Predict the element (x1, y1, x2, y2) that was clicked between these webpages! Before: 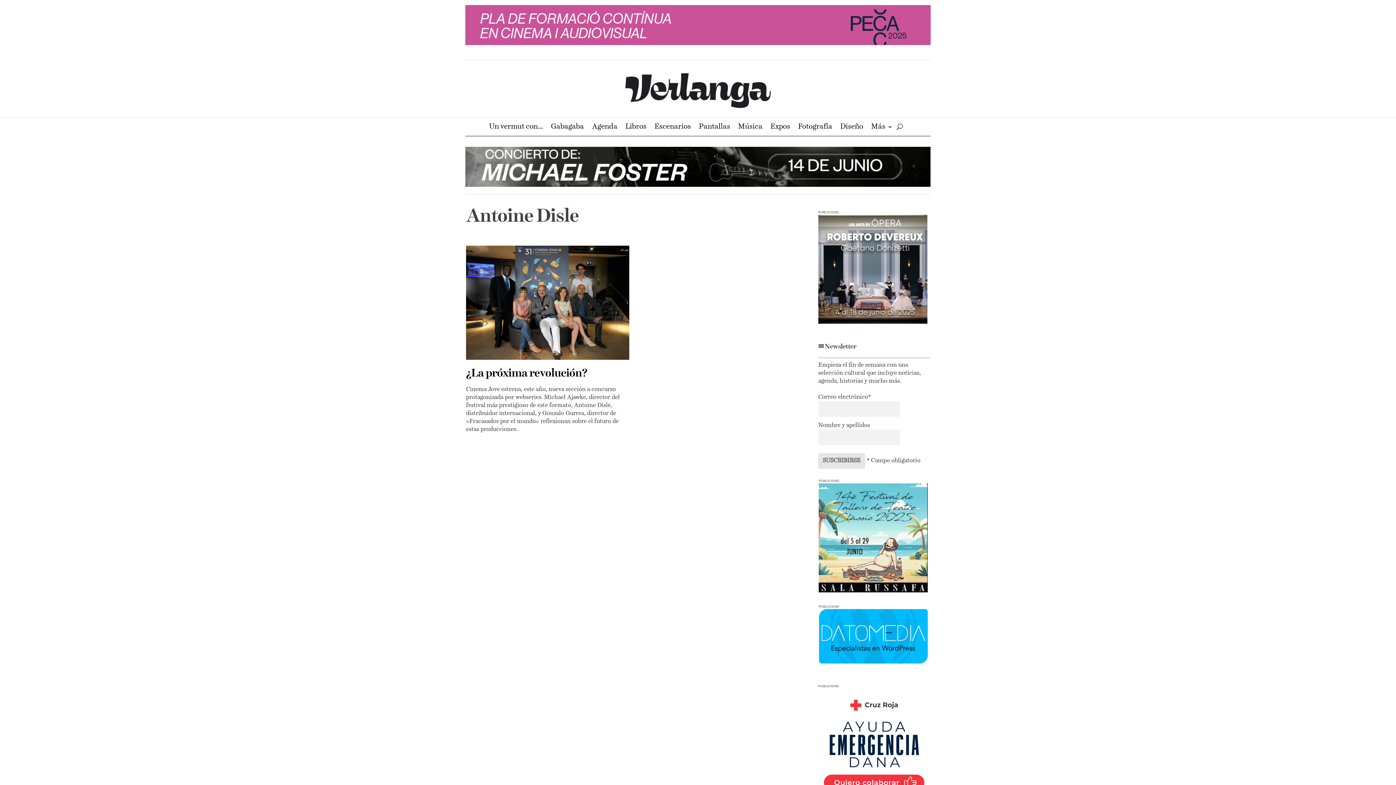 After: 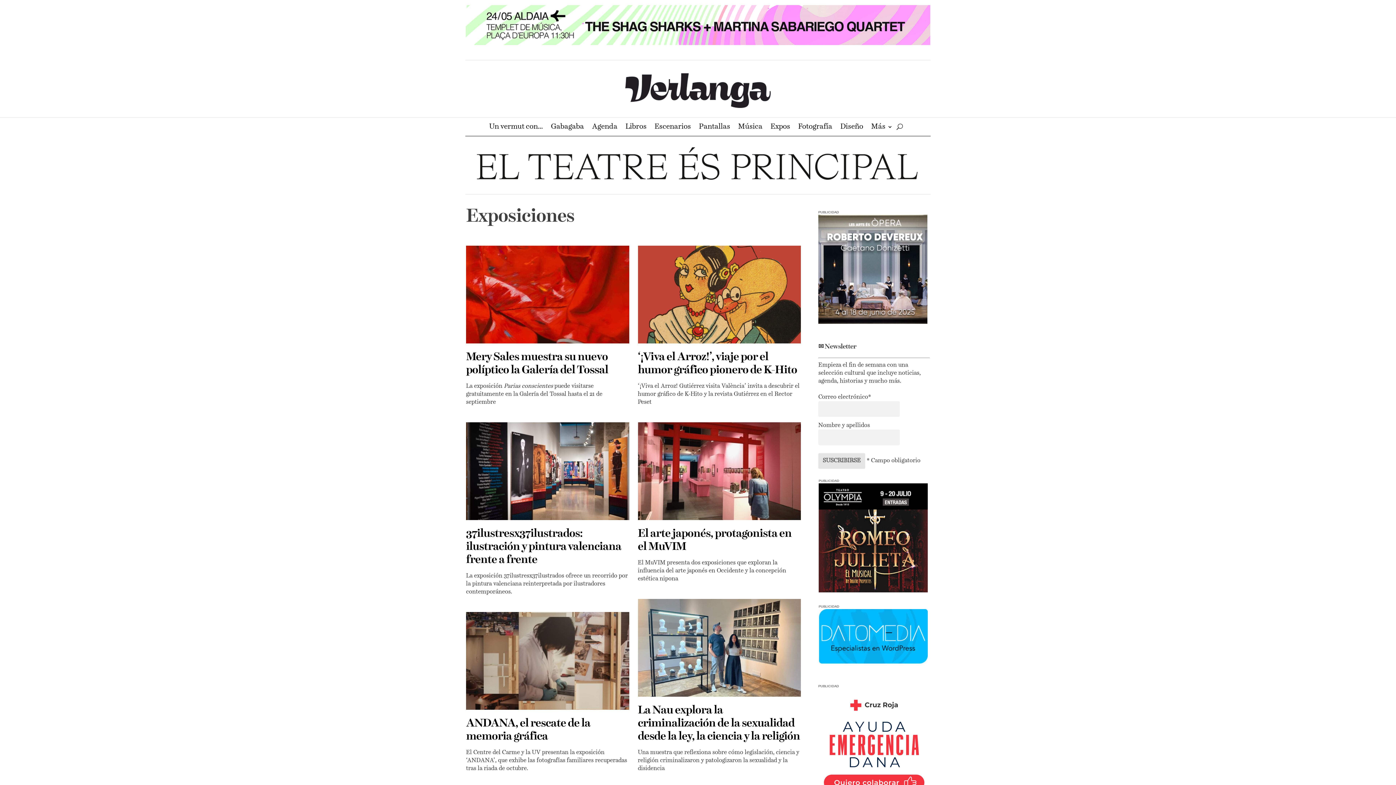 Action: bbox: (770, 124, 790, 132) label: Expos